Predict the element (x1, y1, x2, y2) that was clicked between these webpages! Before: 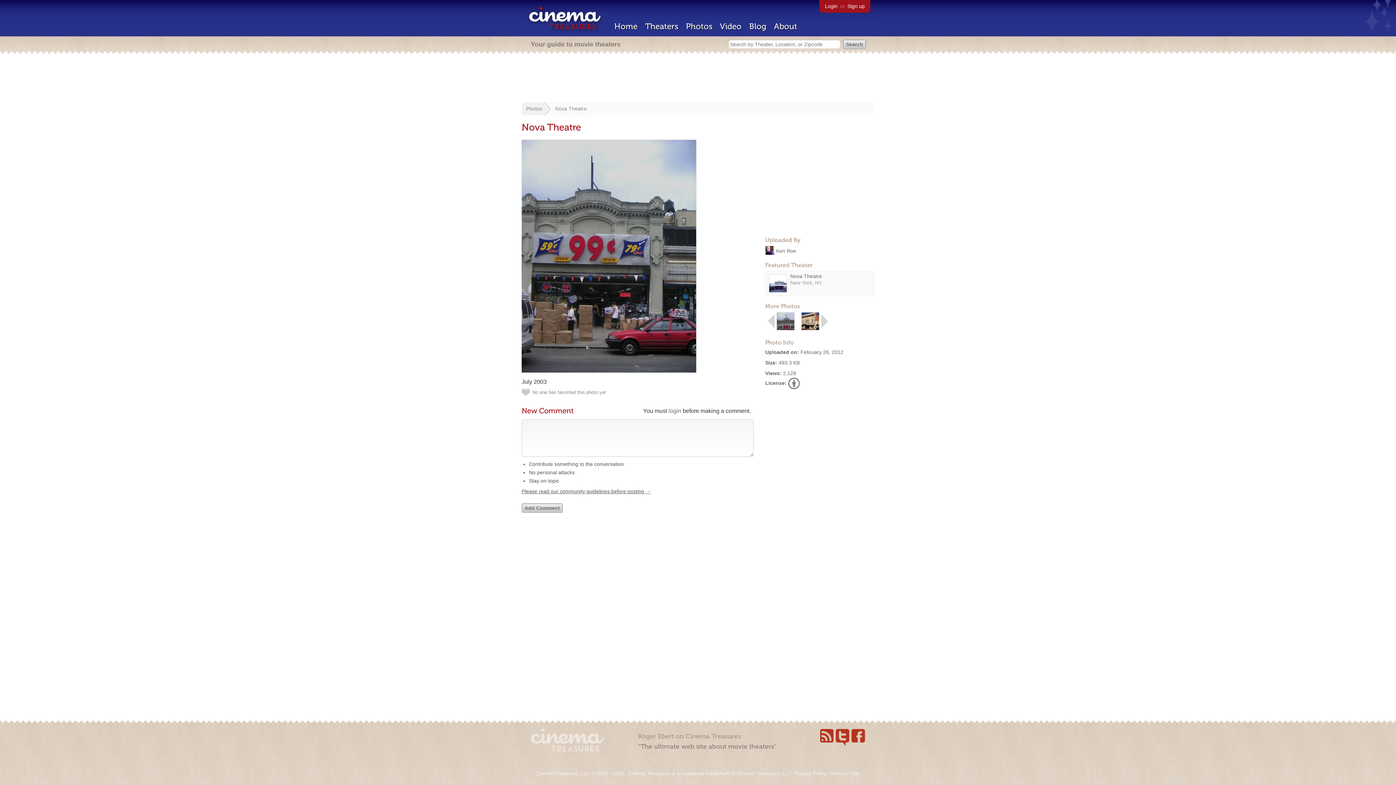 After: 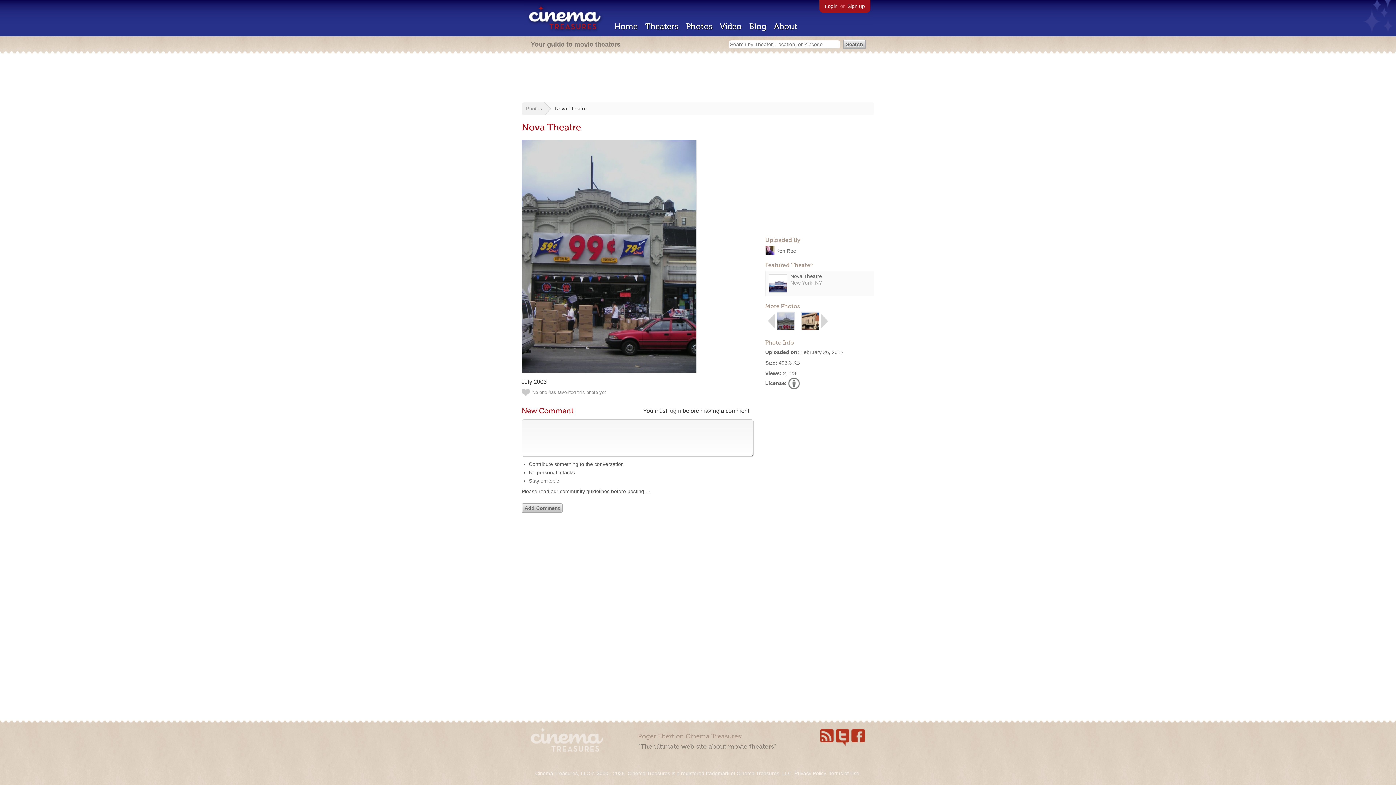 Action: bbox: (555, 105, 586, 111) label: Nova Theatre